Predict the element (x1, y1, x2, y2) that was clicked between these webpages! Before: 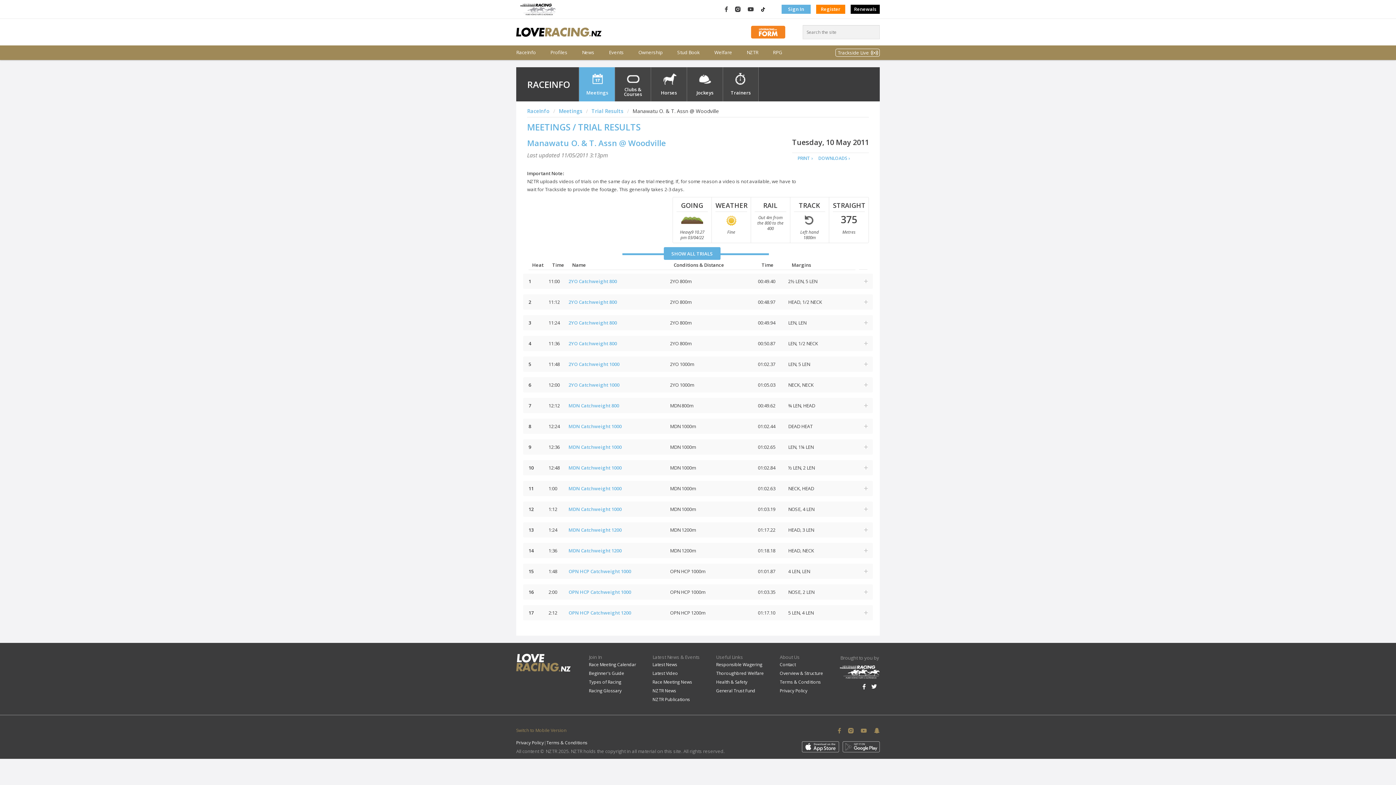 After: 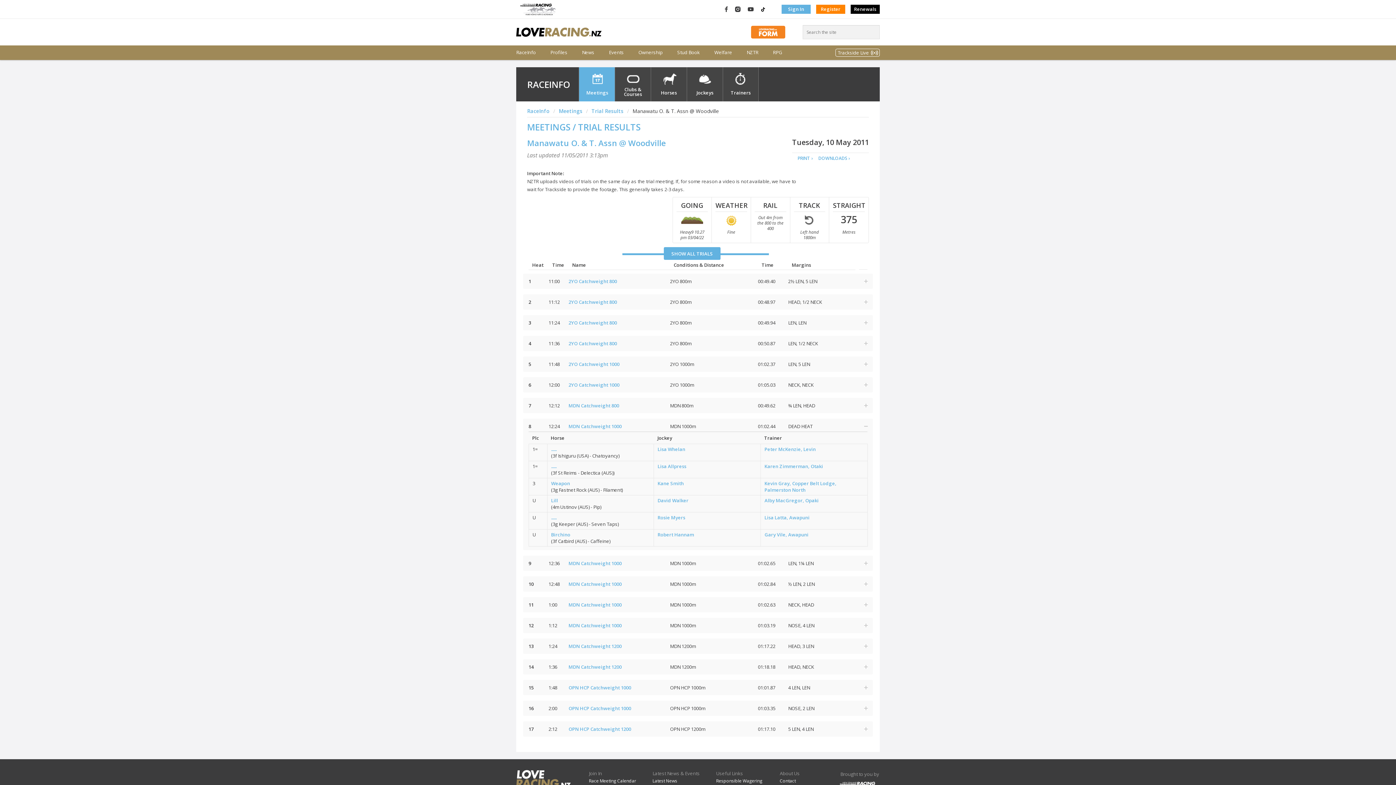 Action: bbox: (568, 423, 621, 429) label: MDN Catchweight 1000